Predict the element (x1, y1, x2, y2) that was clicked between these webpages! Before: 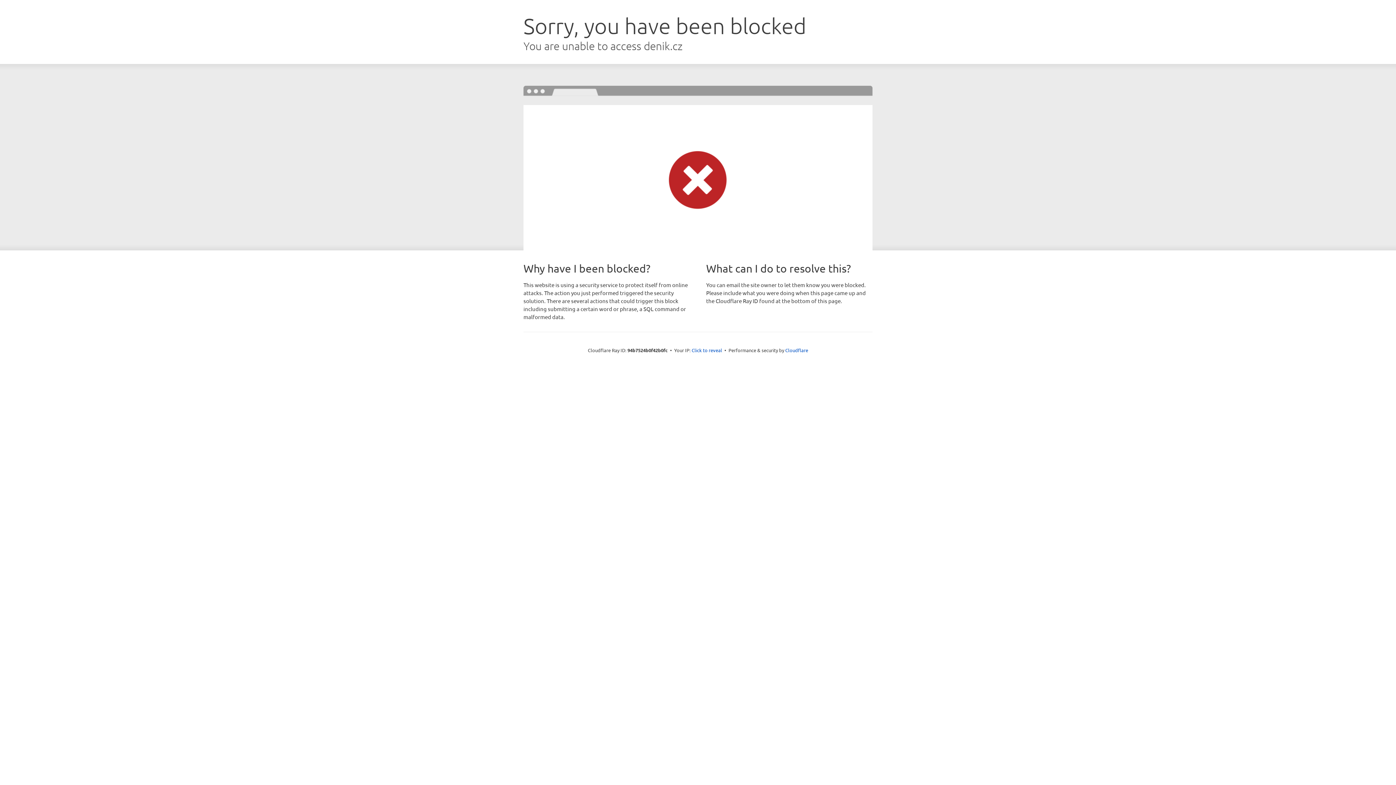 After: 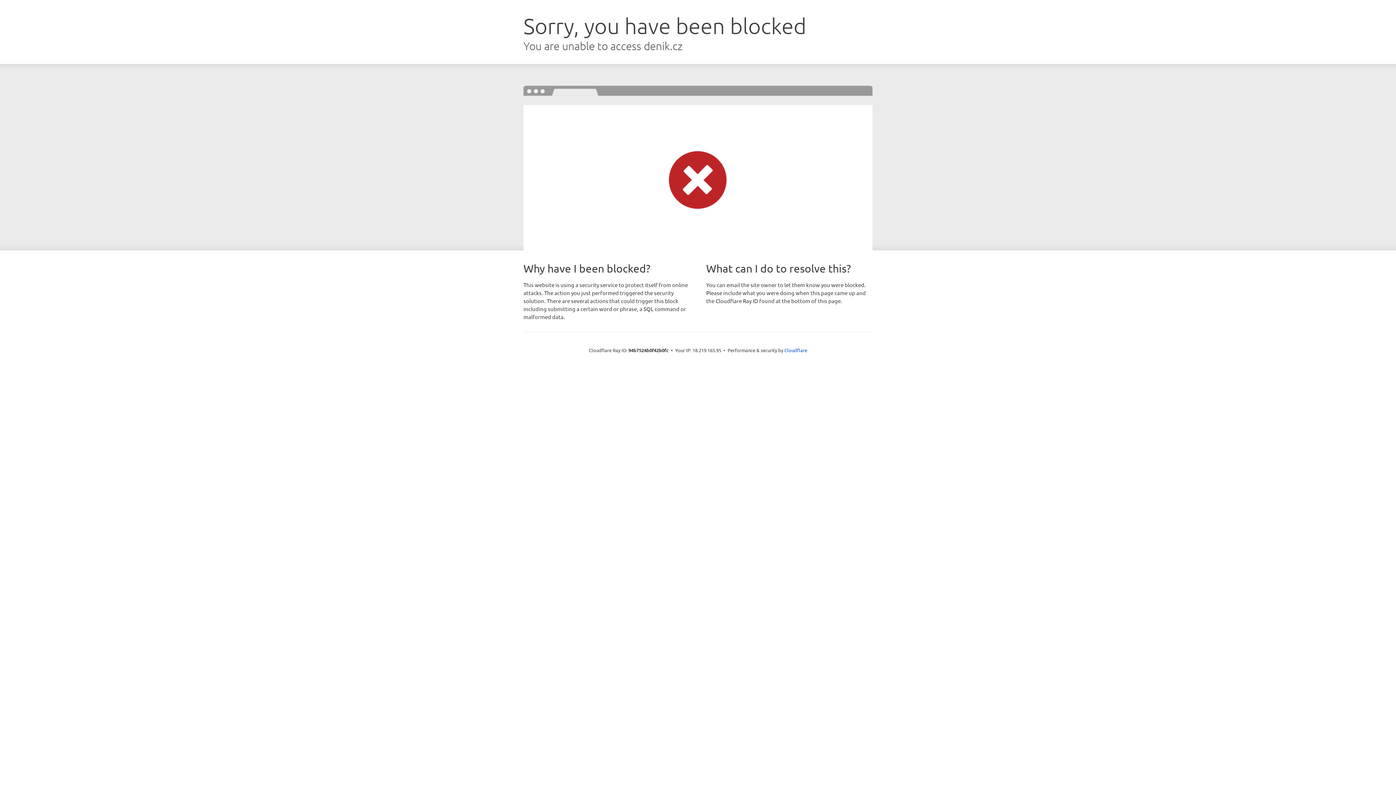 Action: bbox: (691, 346, 722, 353) label: Click to reveal